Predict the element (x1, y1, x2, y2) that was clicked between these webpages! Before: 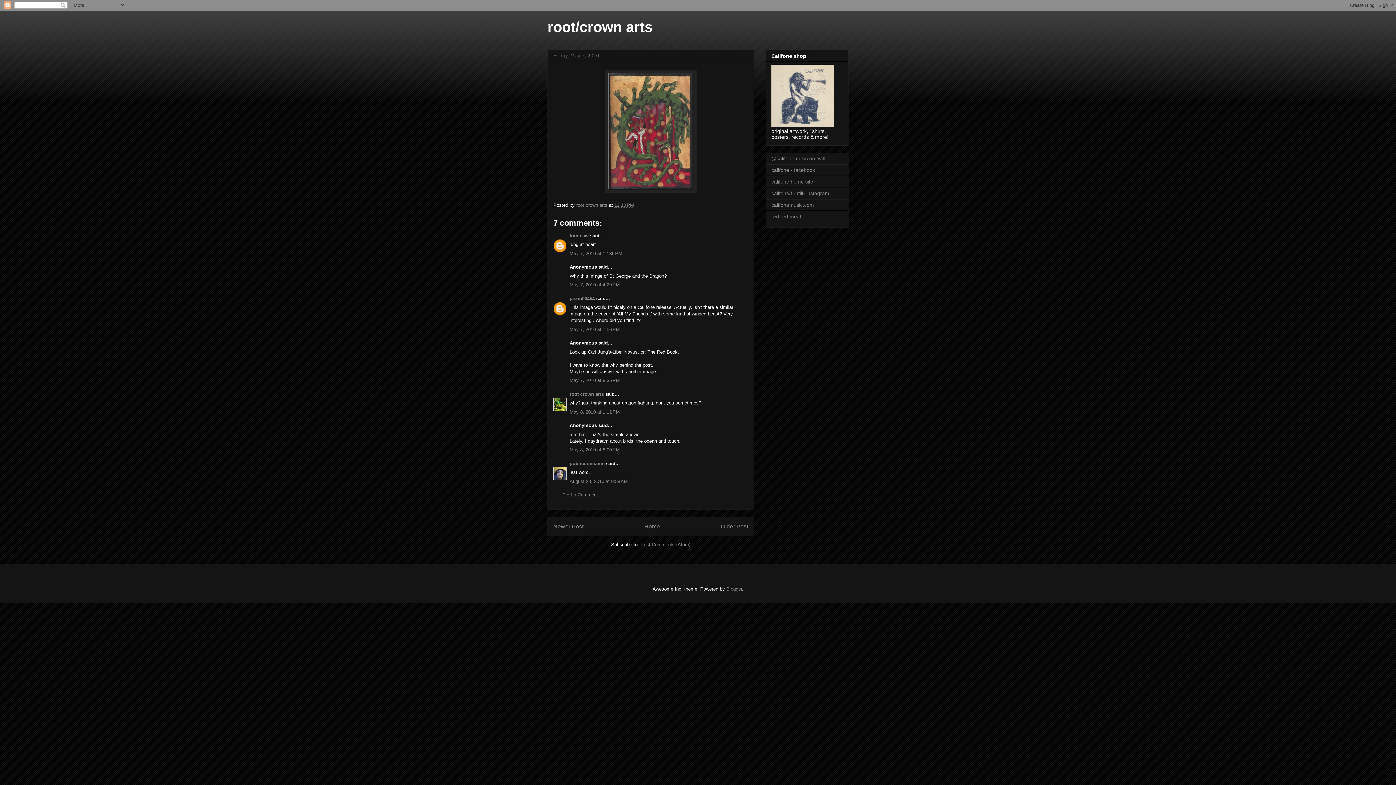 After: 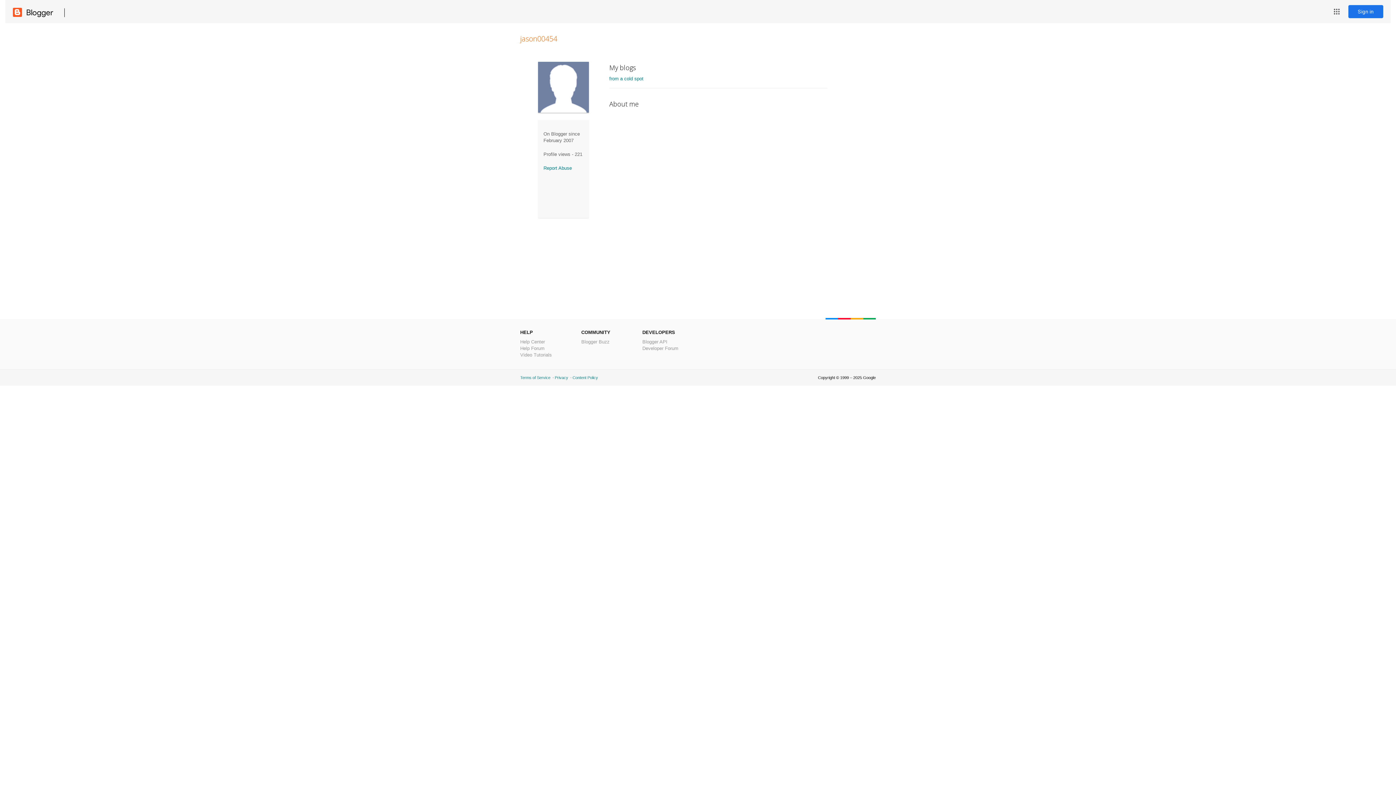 Action: label: jason00454 bbox: (569, 295, 594, 301)